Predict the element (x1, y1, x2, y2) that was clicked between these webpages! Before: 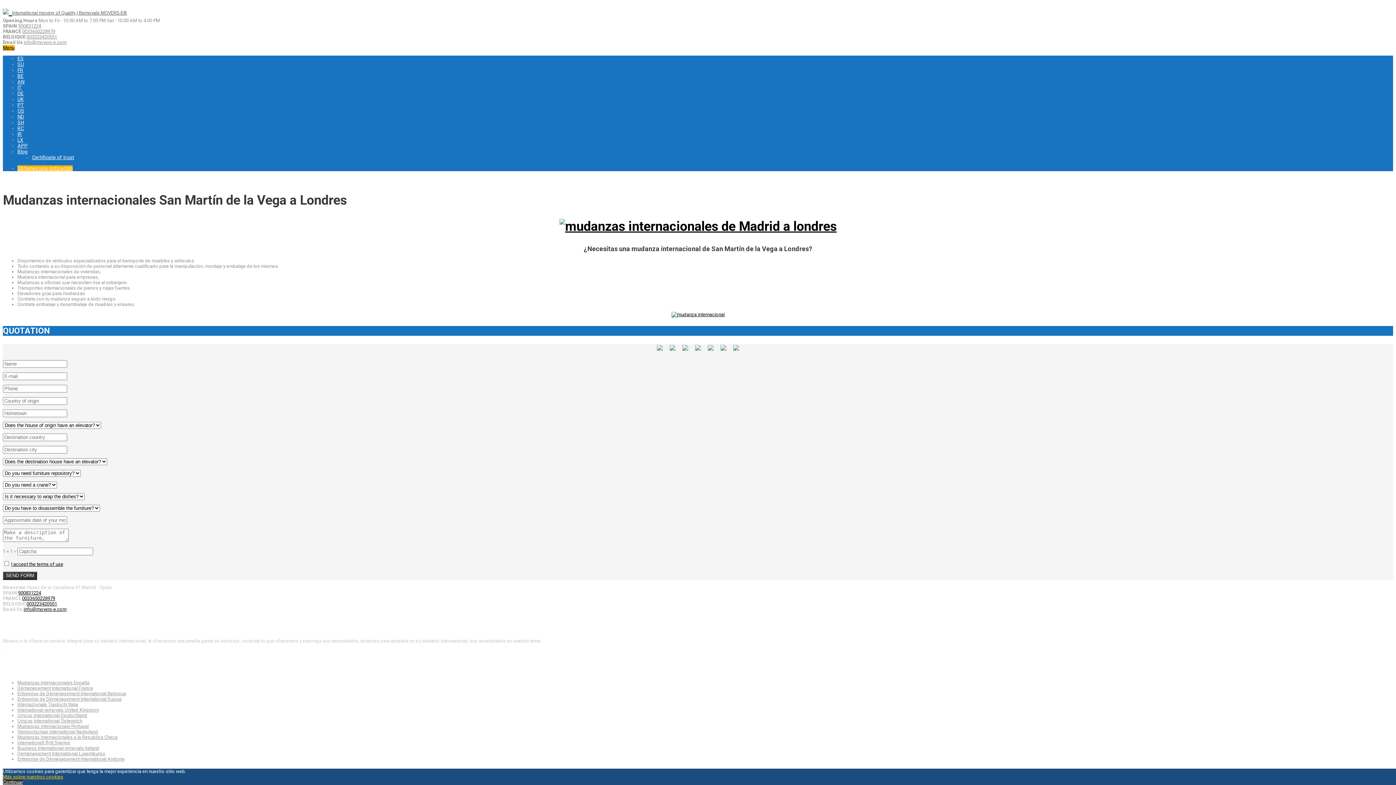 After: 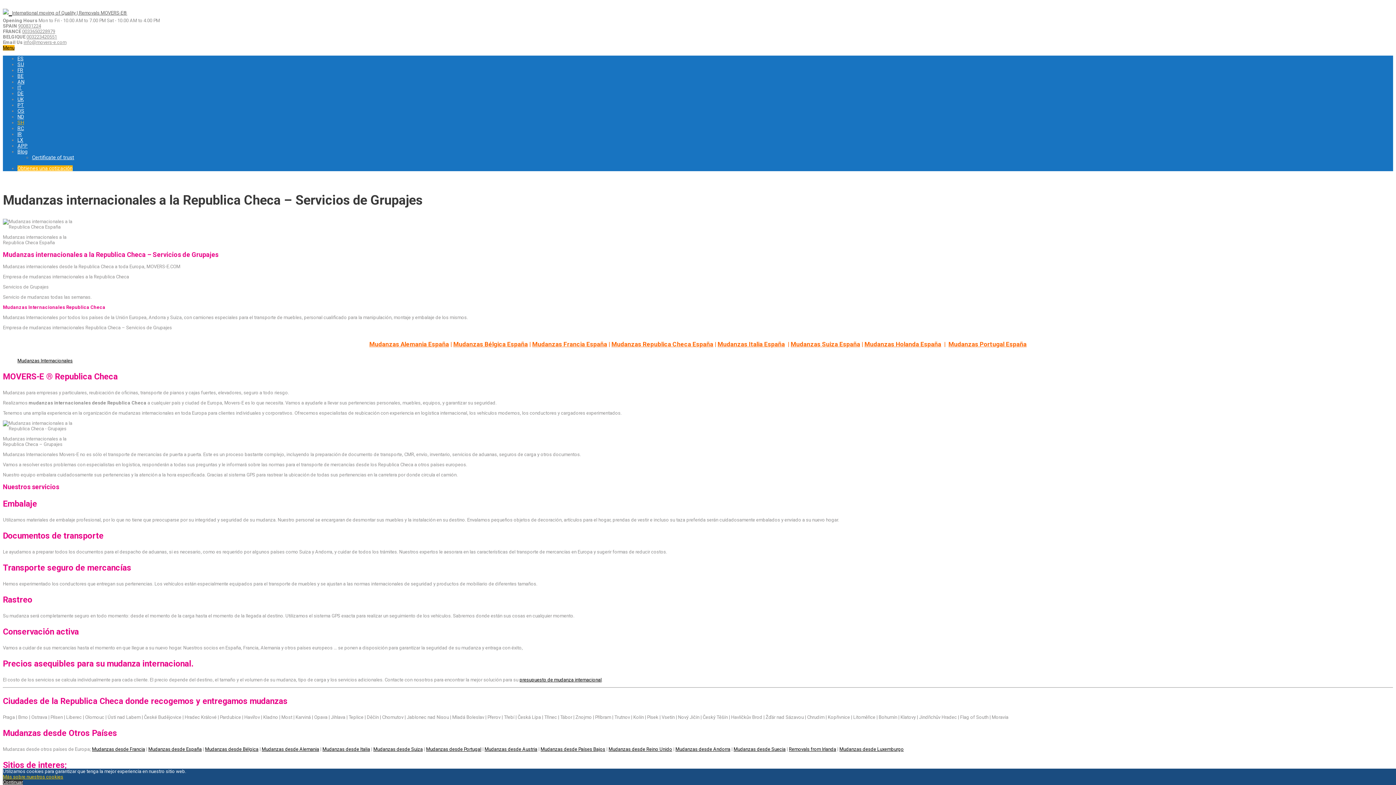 Action: label: SH bbox: (17, 119, 24, 125)